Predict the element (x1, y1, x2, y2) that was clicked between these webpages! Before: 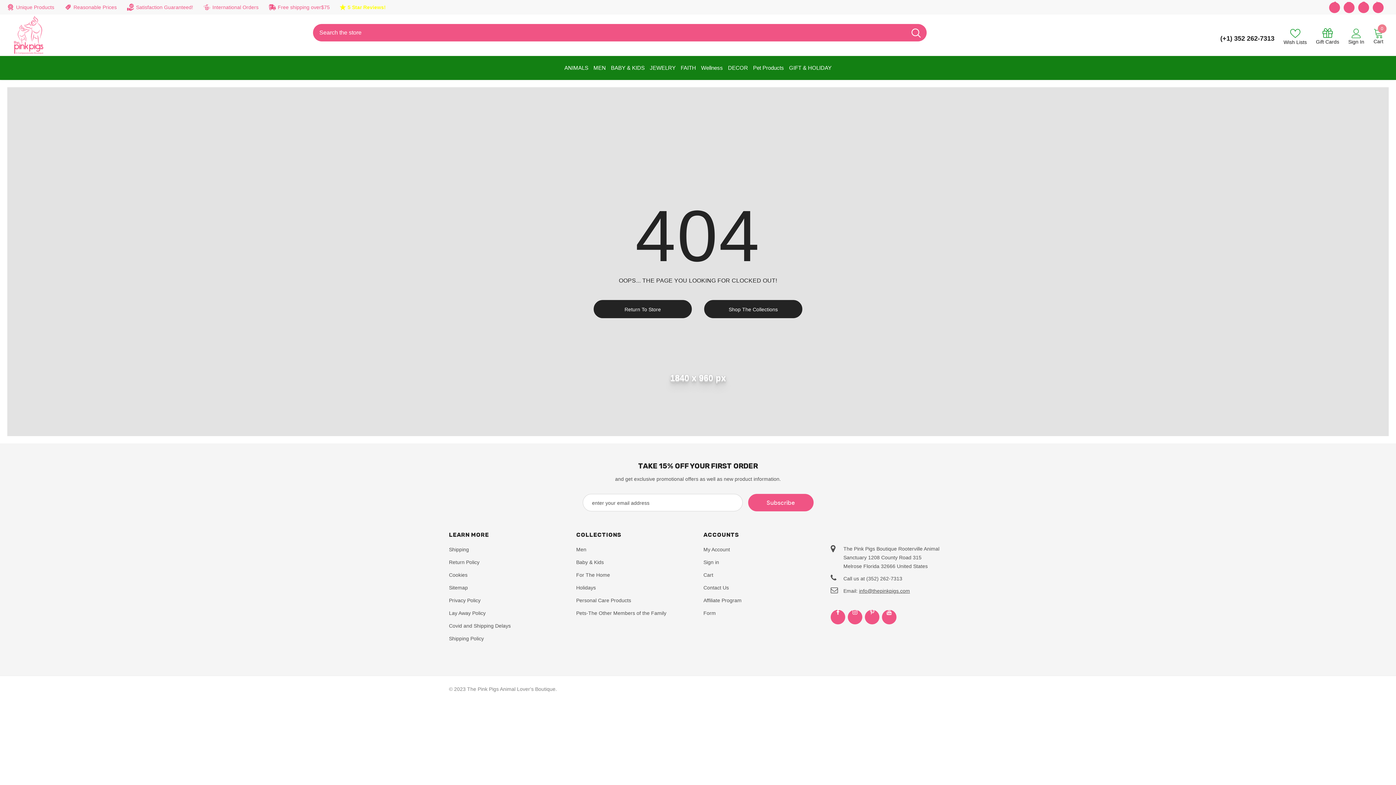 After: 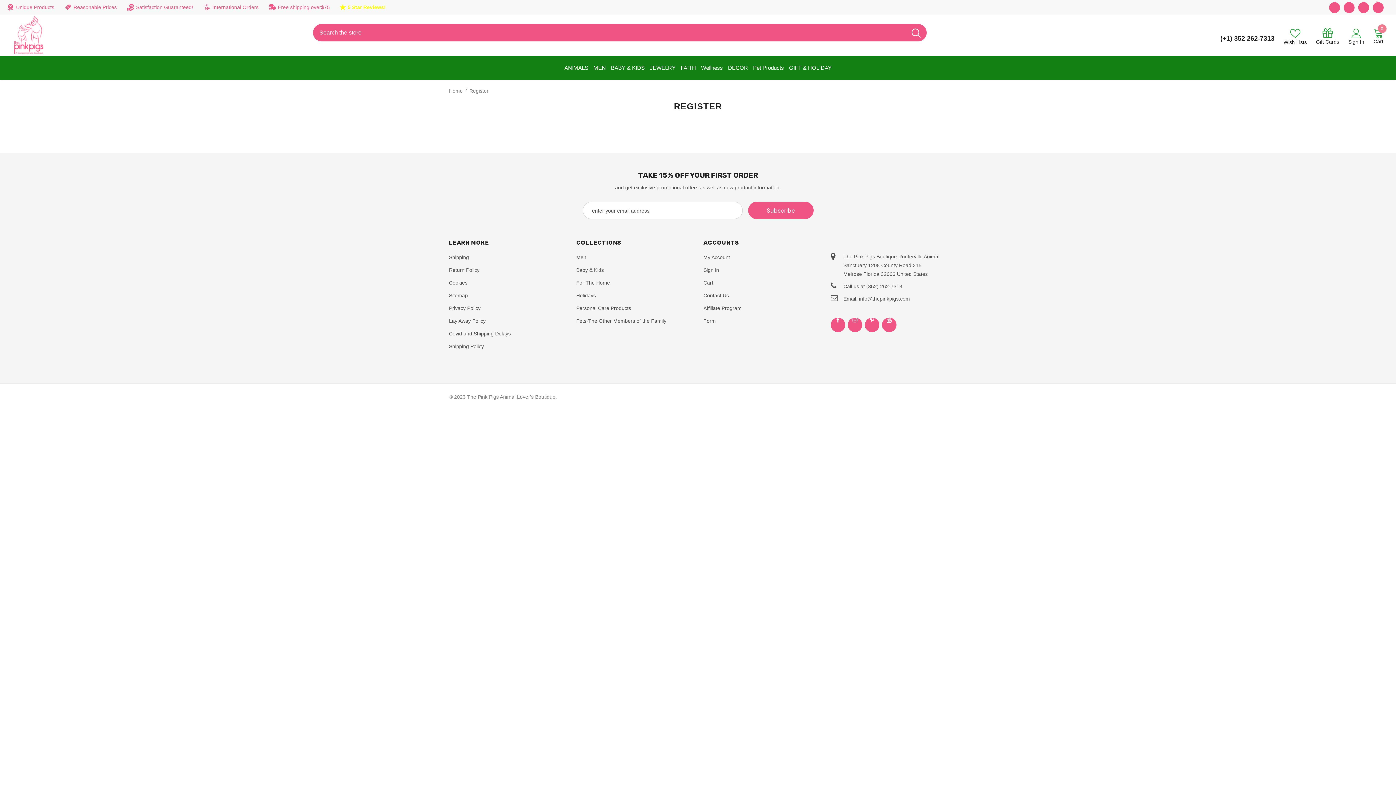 Action: bbox: (703, 608, 716, 619) label: Form